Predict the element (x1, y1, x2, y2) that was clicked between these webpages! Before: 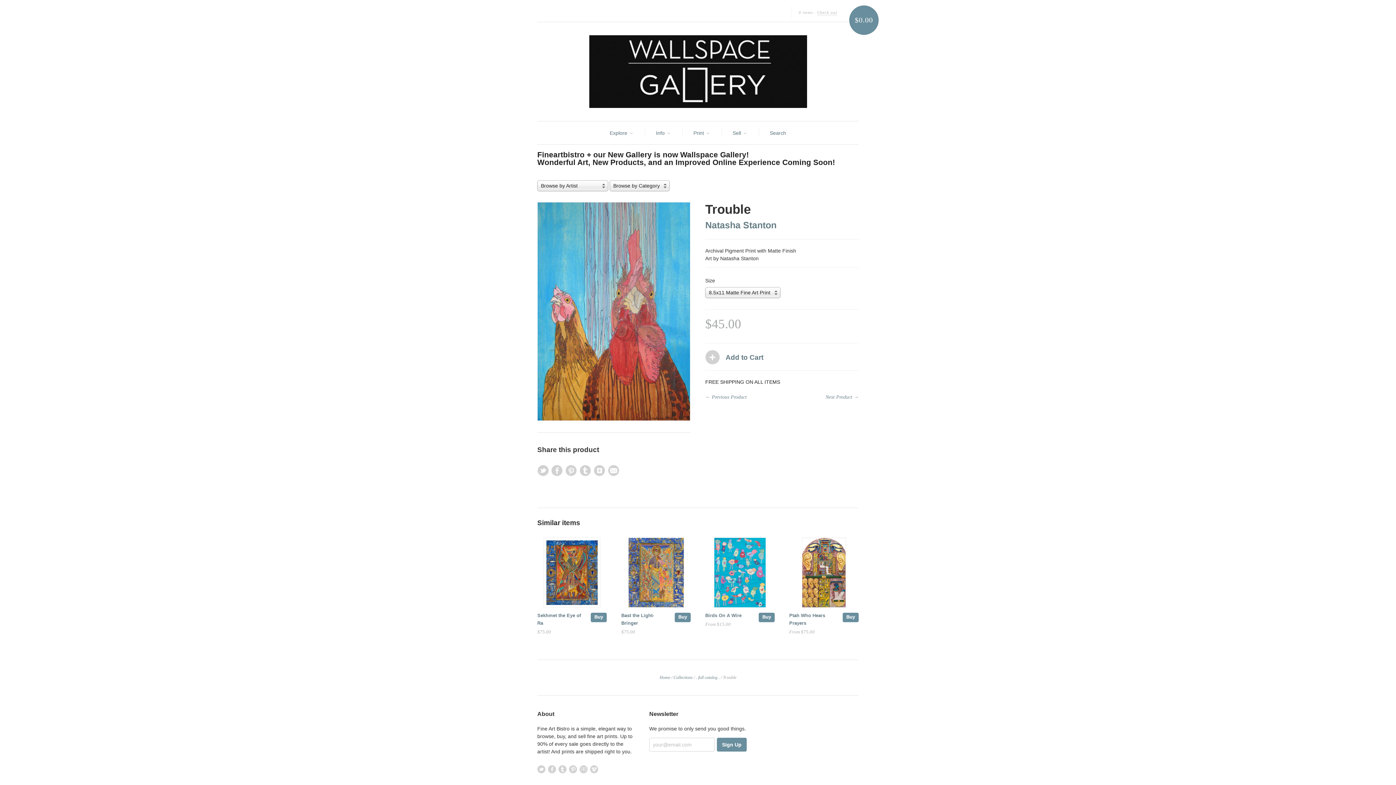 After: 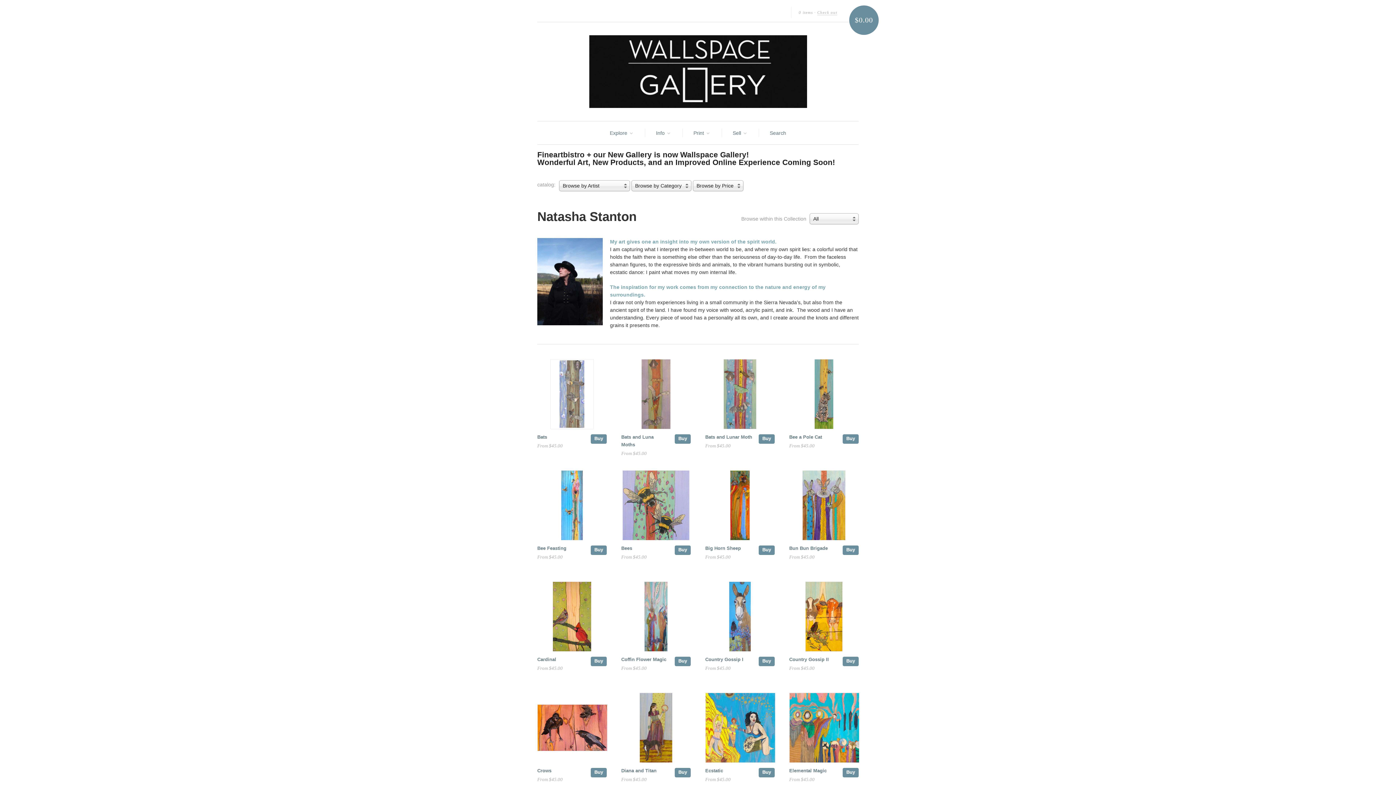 Action: label: Natasha Stanton bbox: (705, 219, 776, 230)